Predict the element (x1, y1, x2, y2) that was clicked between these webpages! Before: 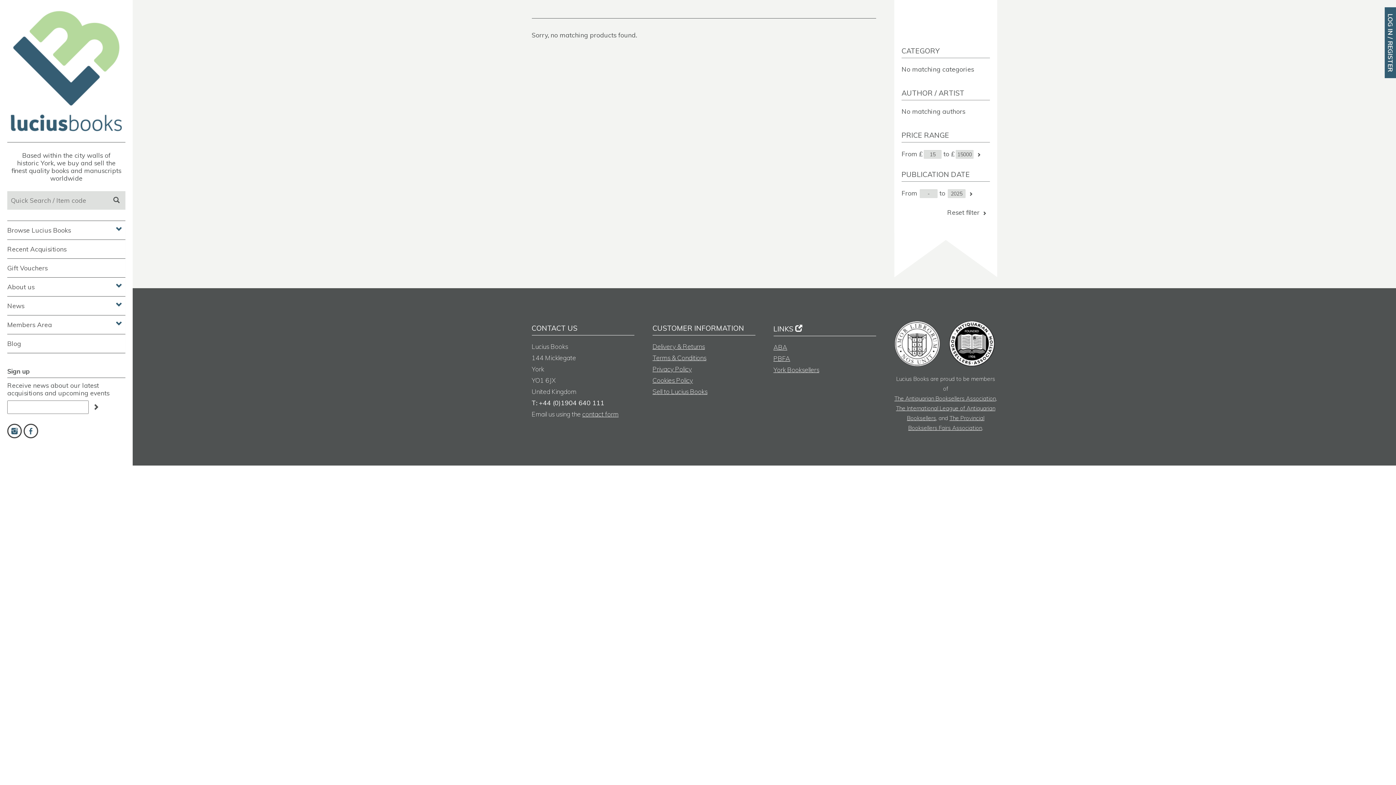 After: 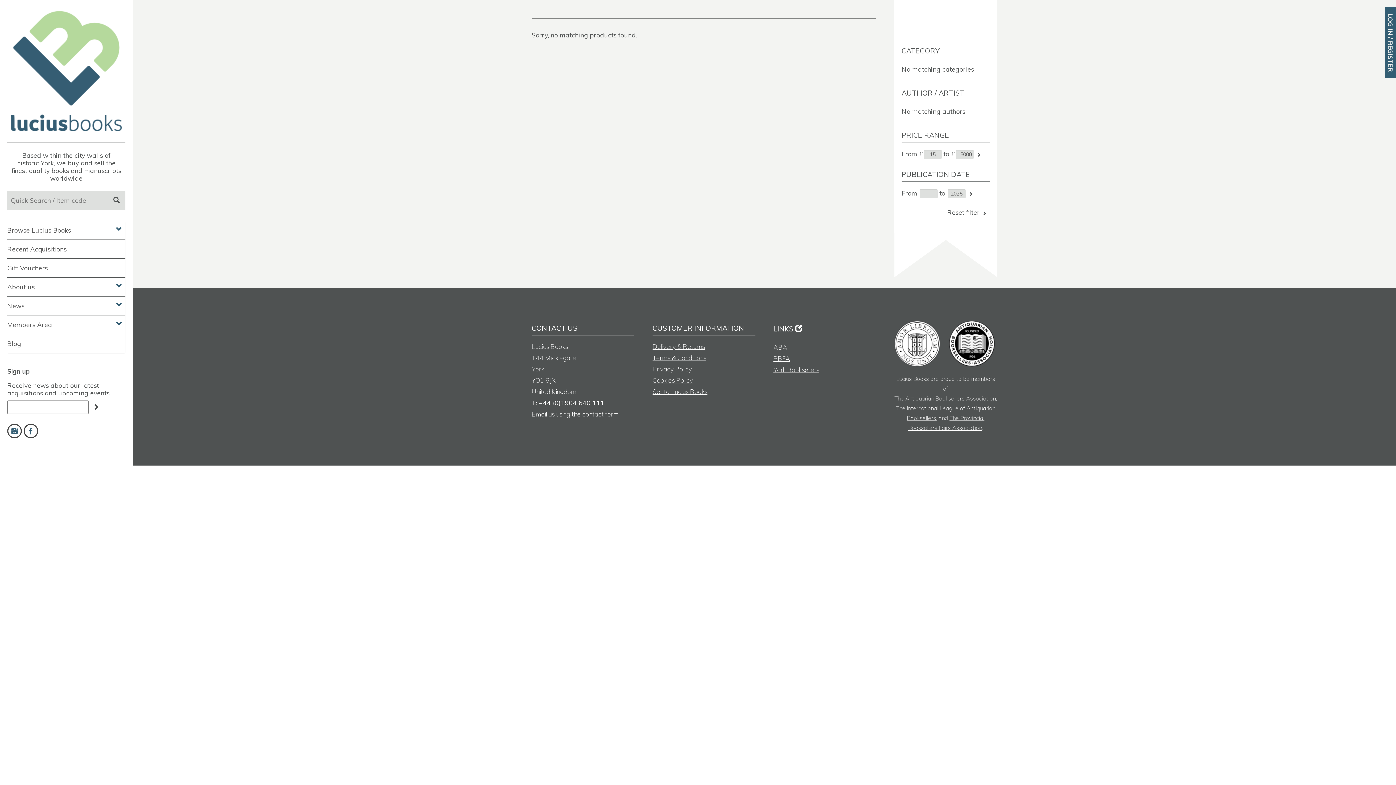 Action: bbox: (965, 187, 976, 199)